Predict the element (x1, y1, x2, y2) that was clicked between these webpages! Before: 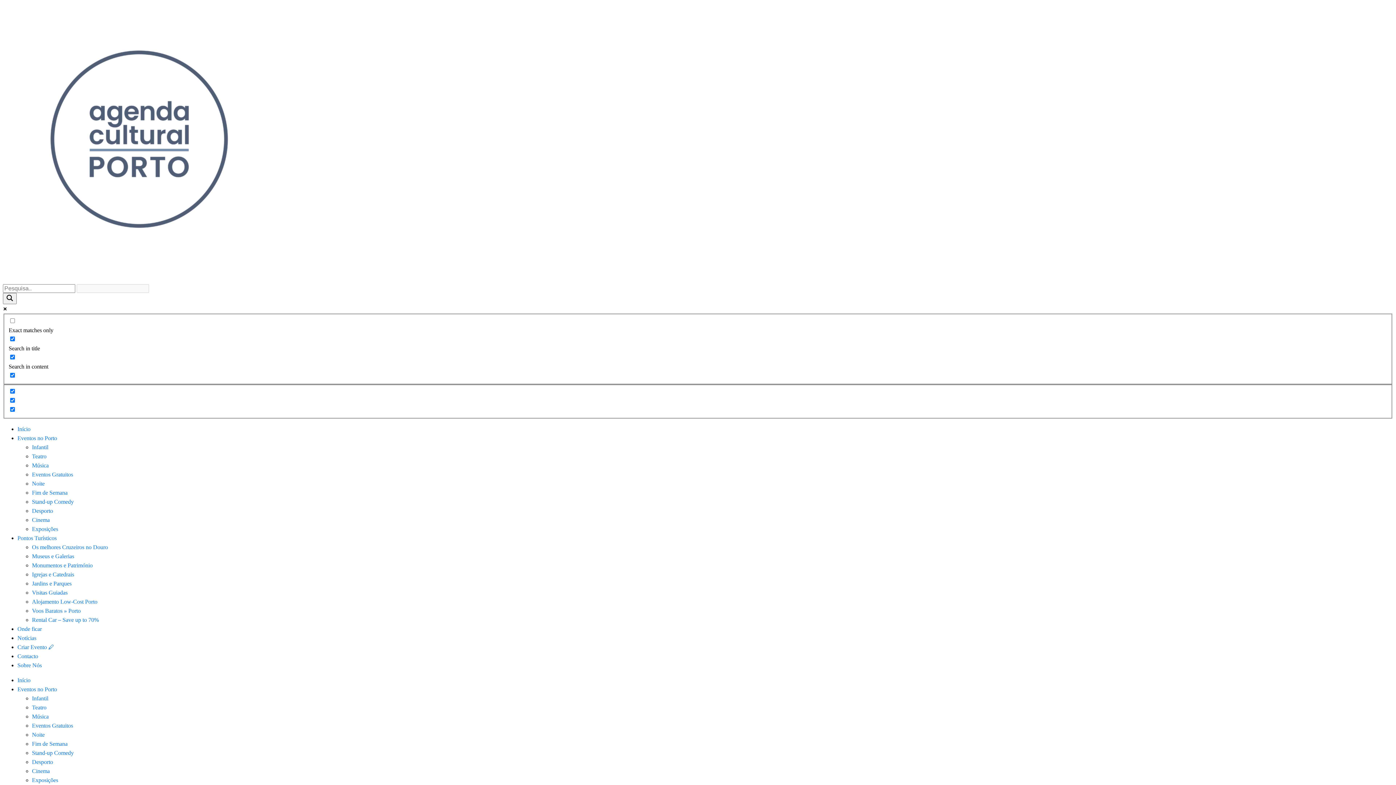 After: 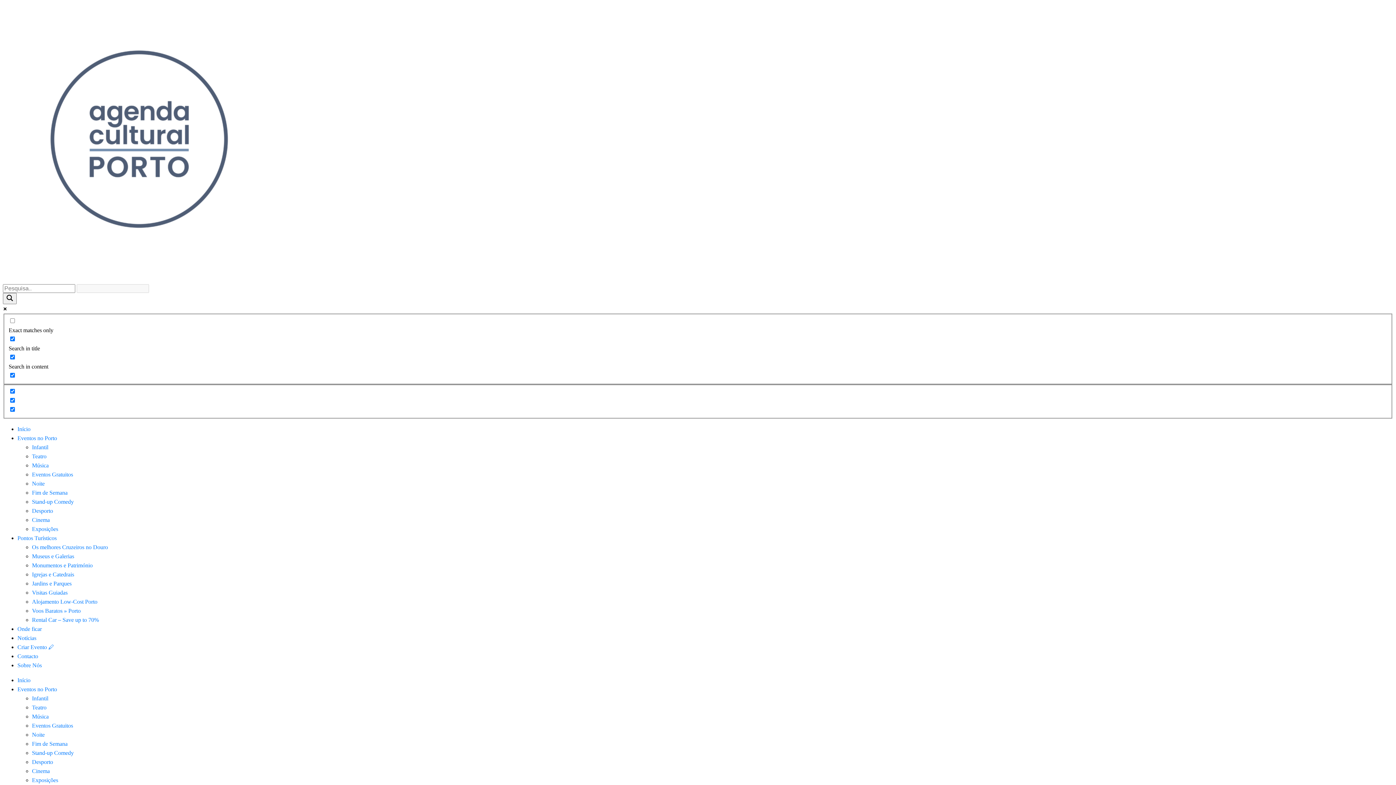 Action: label: Início bbox: (17, 677, 30, 683)